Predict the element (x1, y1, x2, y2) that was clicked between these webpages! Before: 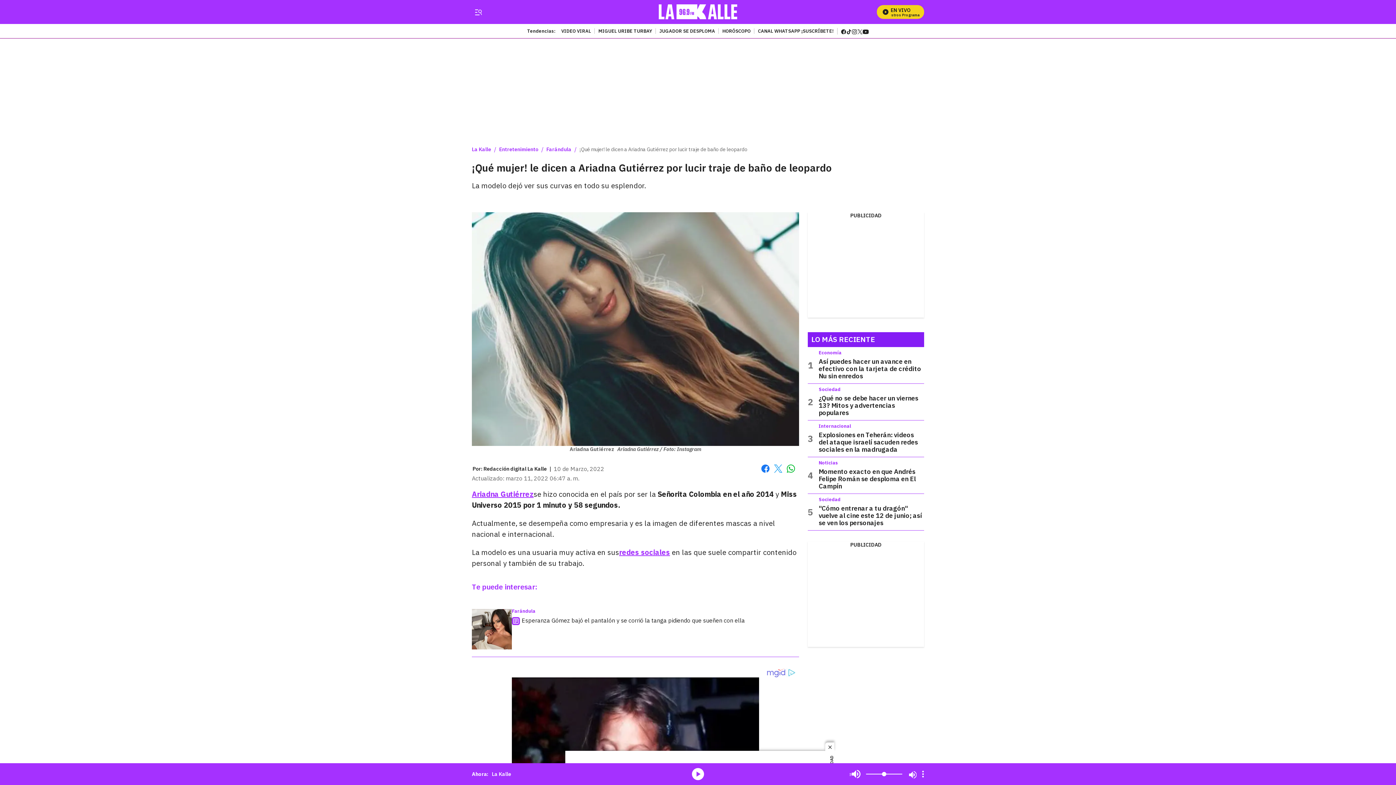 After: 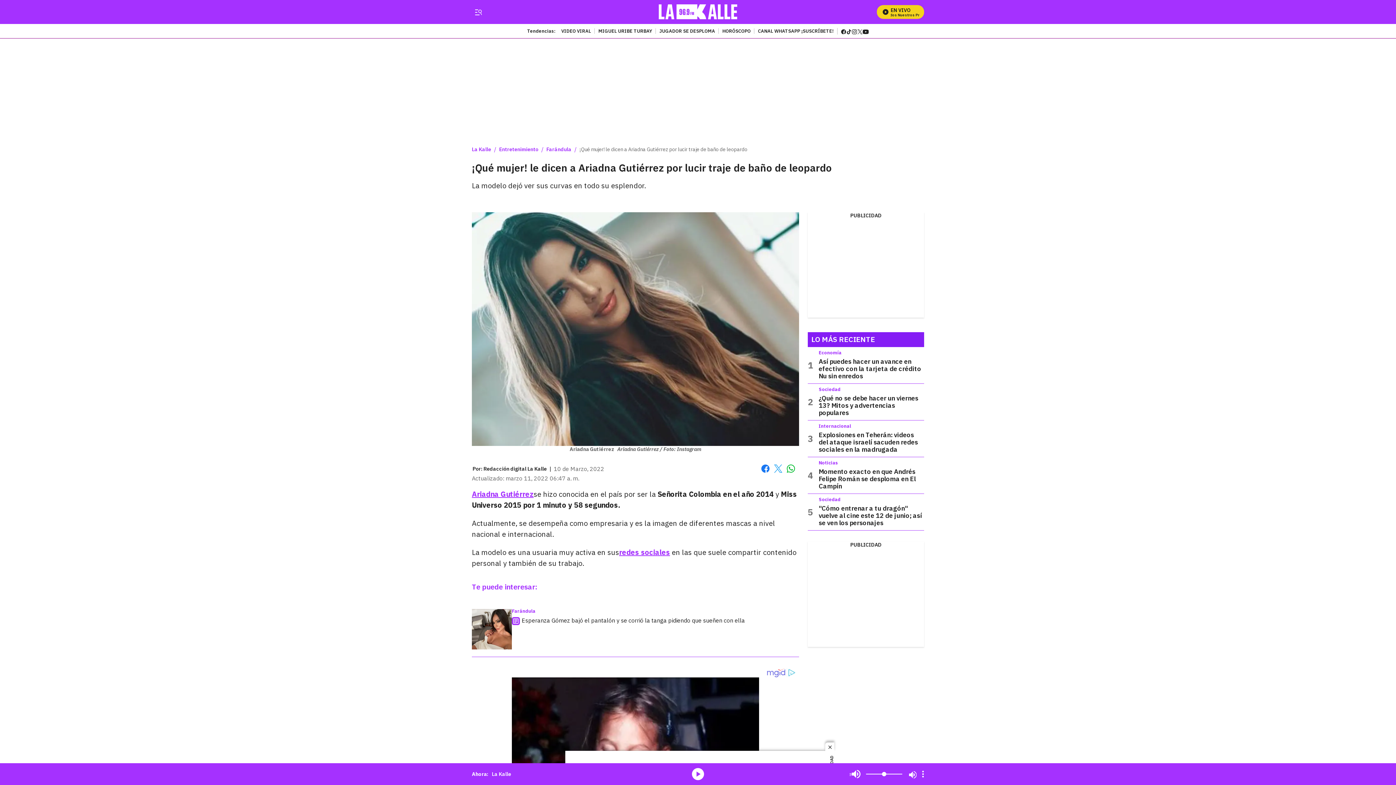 Action: bbox: (773, 464, 782, 473) label: Twitter